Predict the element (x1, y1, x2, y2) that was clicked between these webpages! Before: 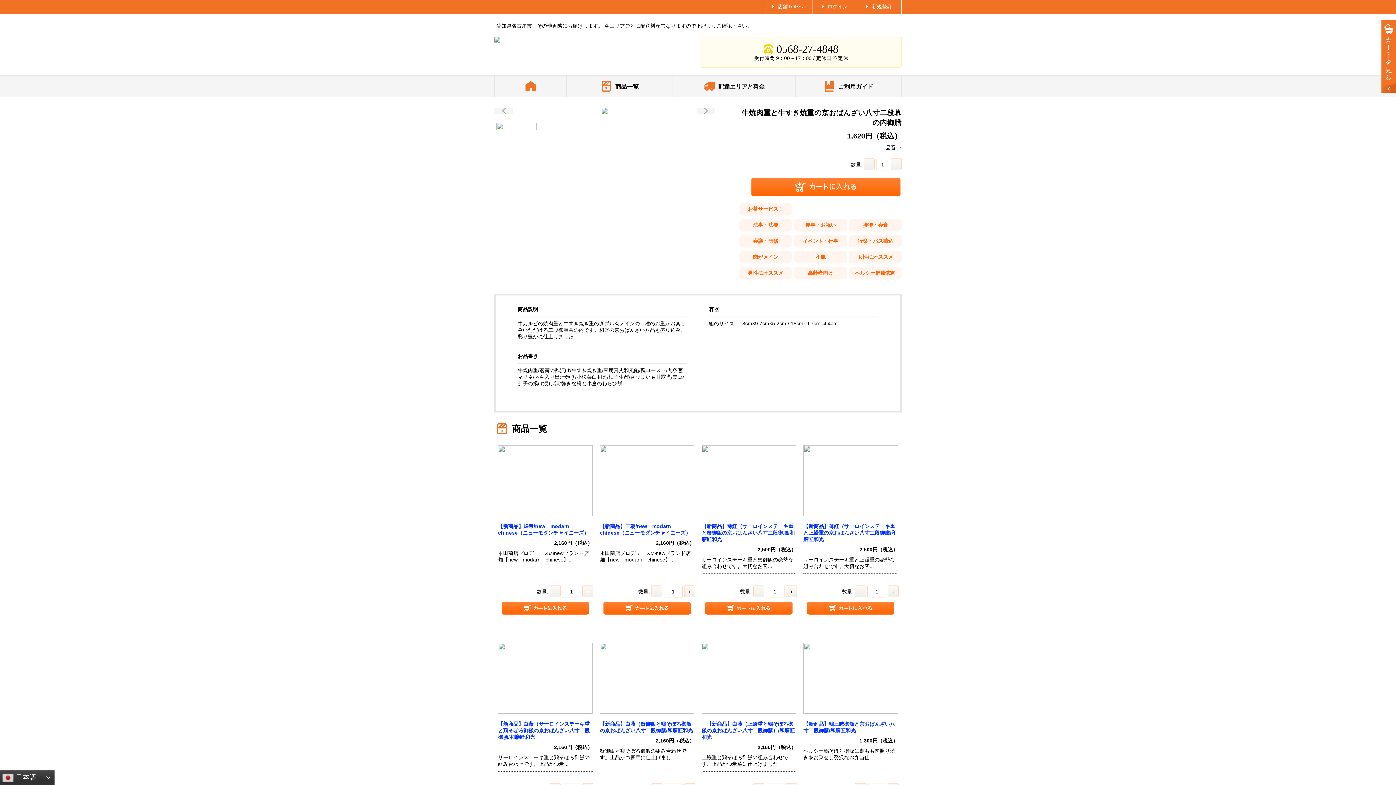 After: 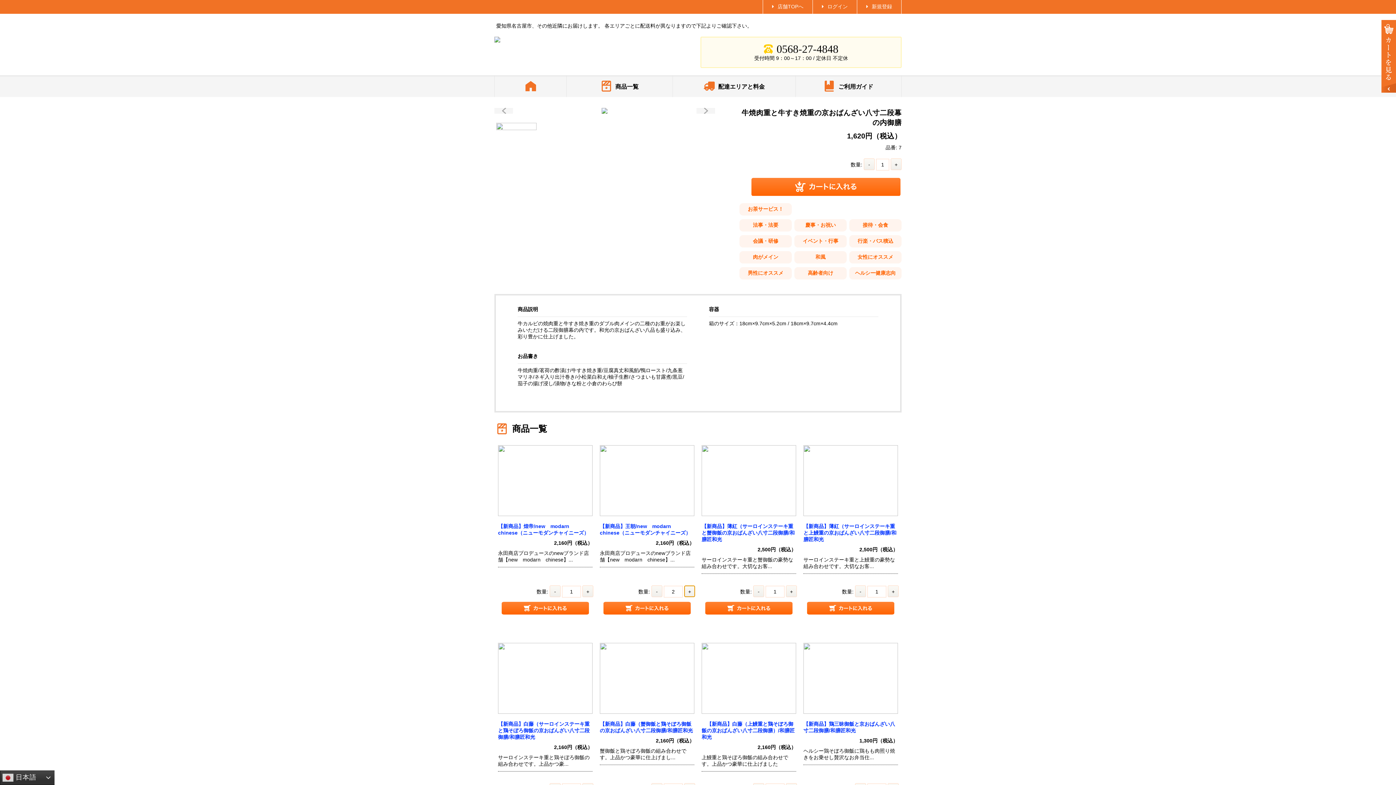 Action: label: + bbox: (684, 585, 695, 597)